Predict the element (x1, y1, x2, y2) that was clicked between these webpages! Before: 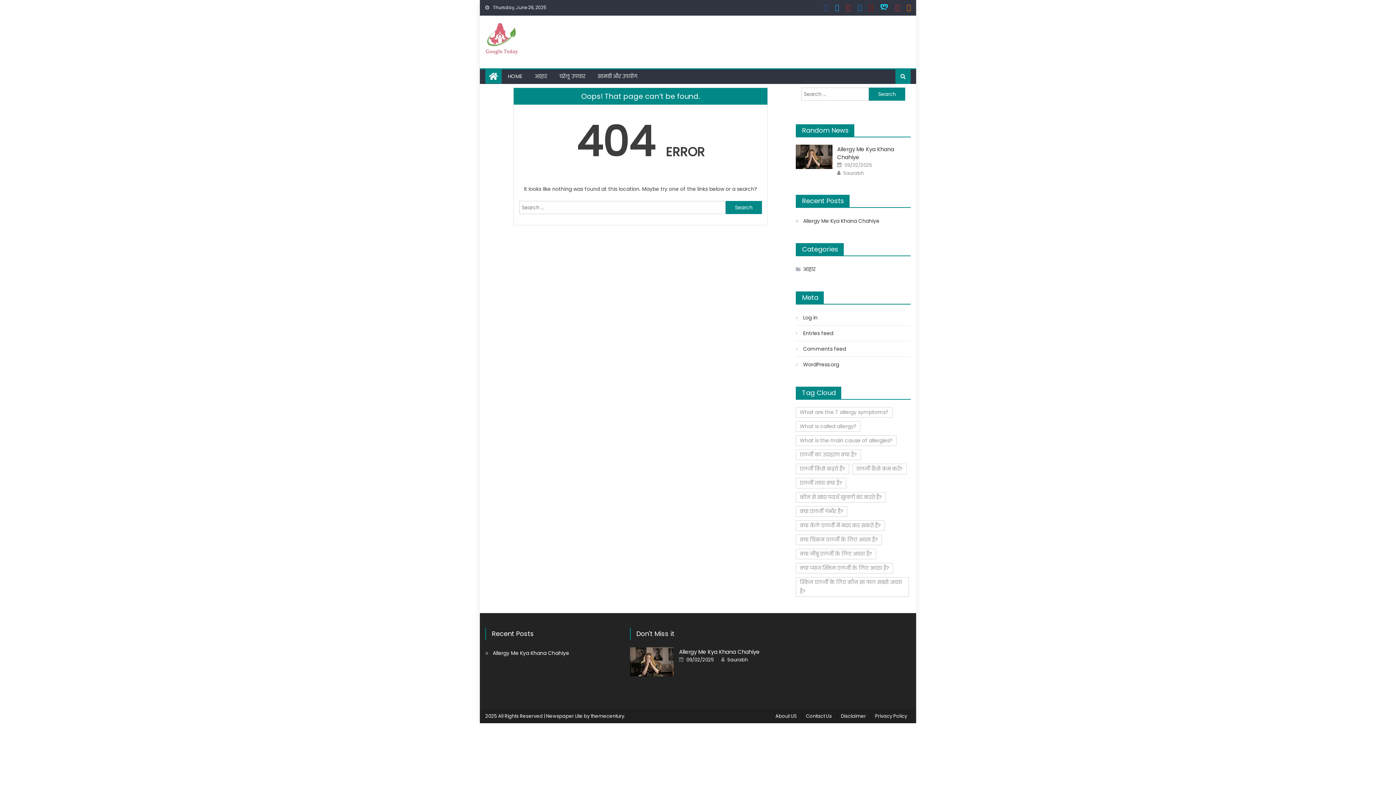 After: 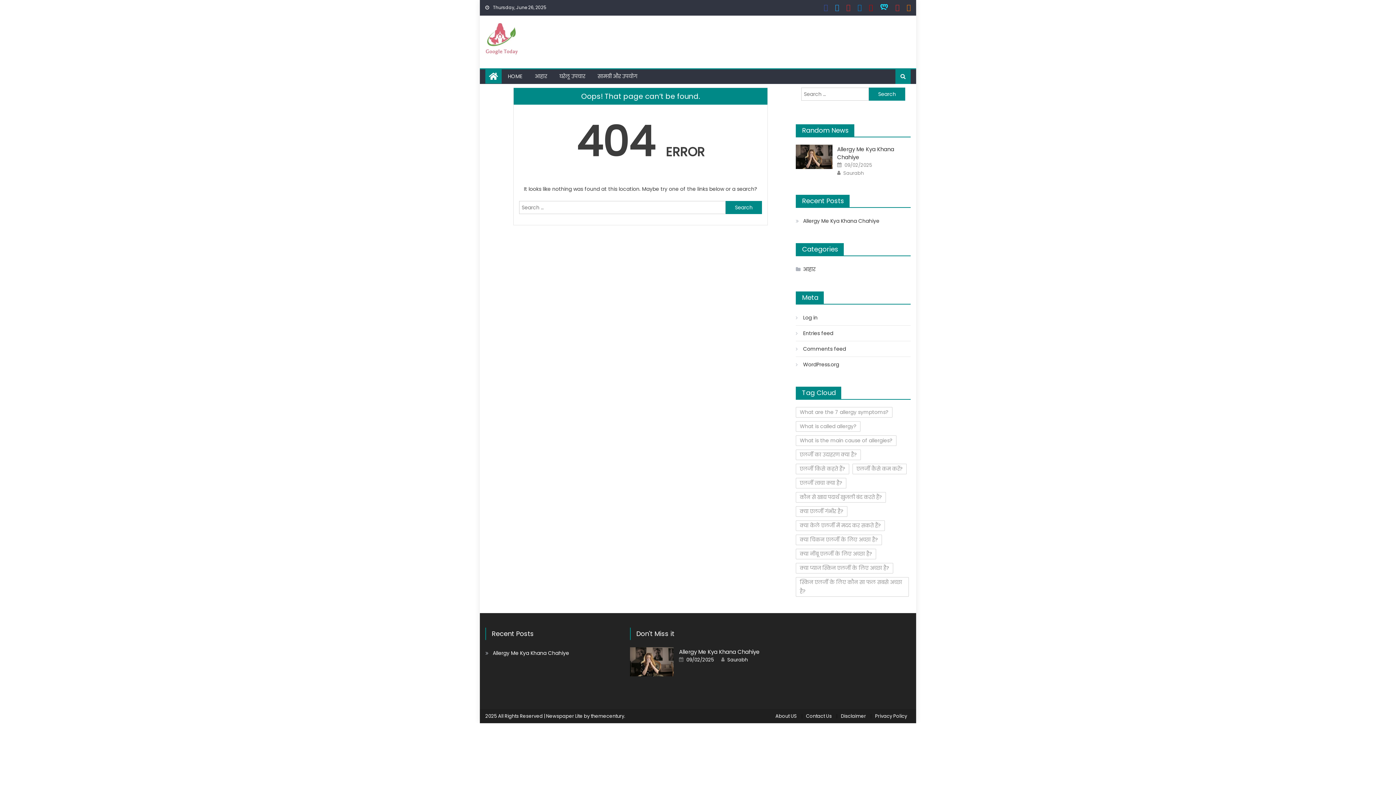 Action: bbox: (824, 5, 828, 11)